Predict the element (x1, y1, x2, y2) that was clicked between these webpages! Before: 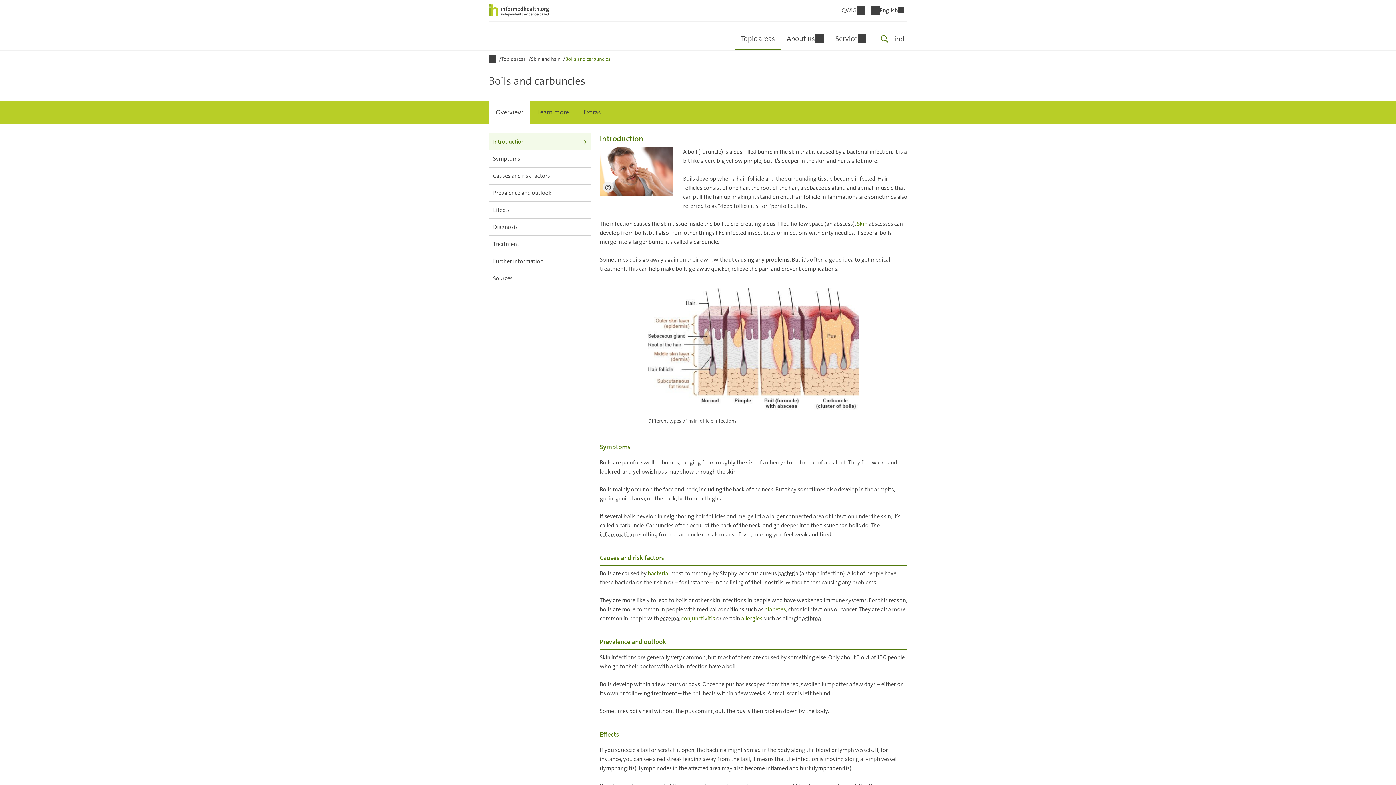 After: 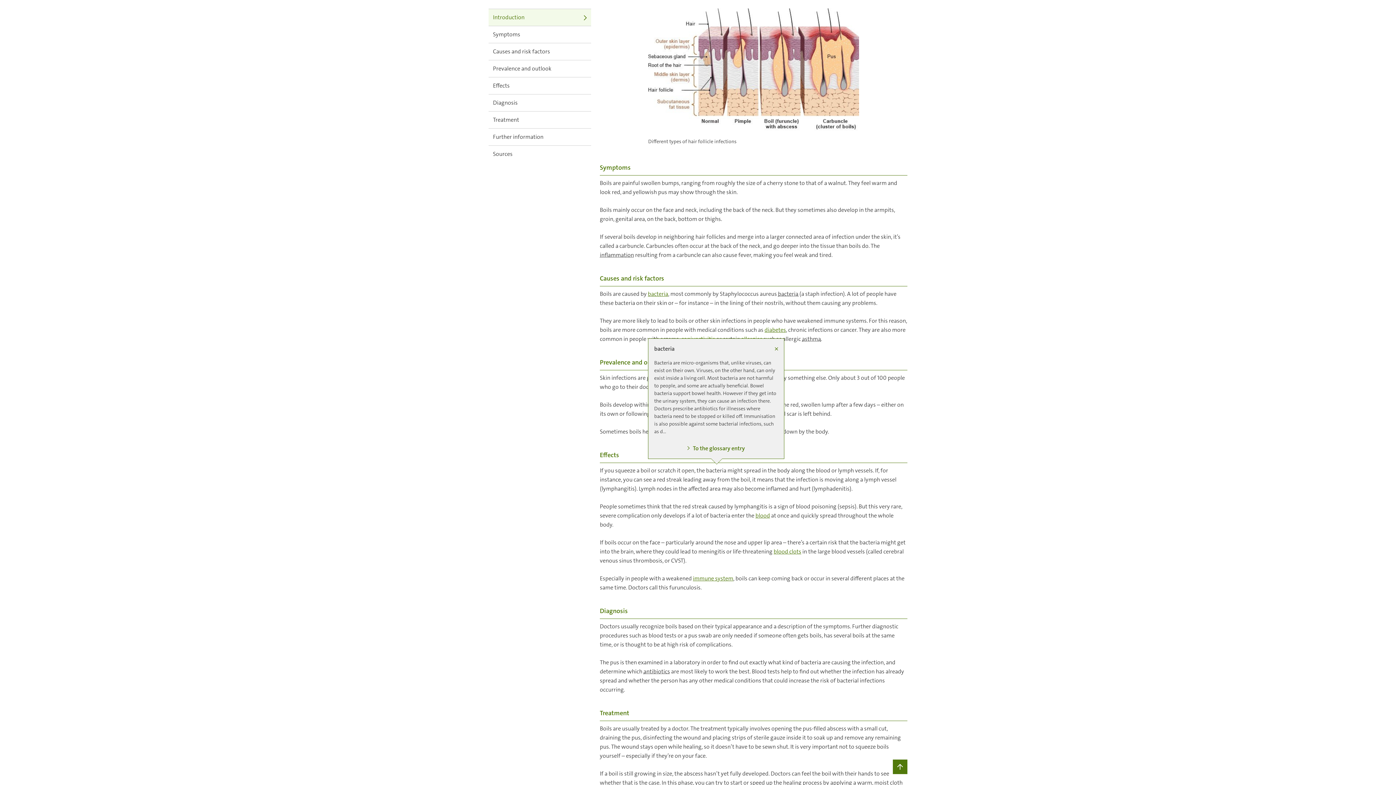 Action: label: bacteria bbox: (706, 746, 726, 754)